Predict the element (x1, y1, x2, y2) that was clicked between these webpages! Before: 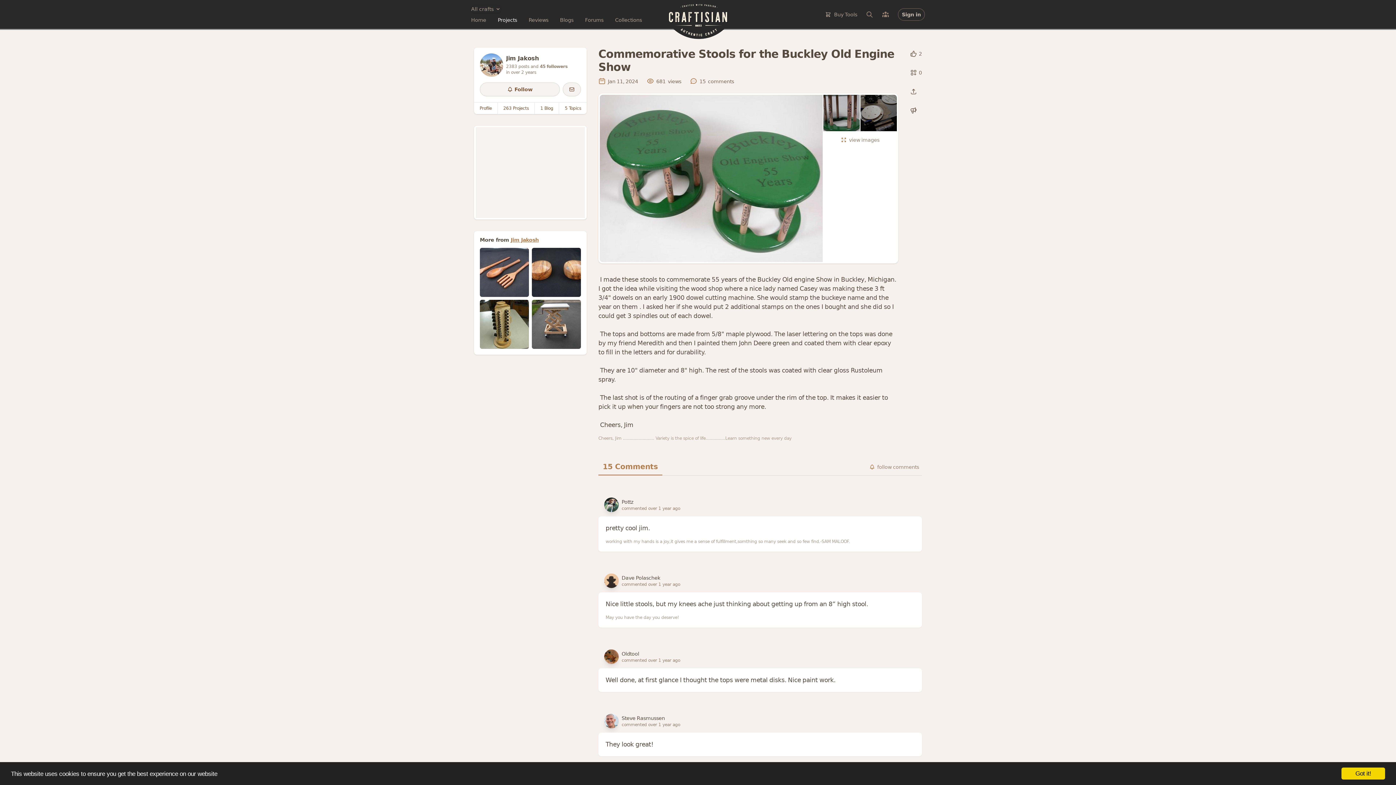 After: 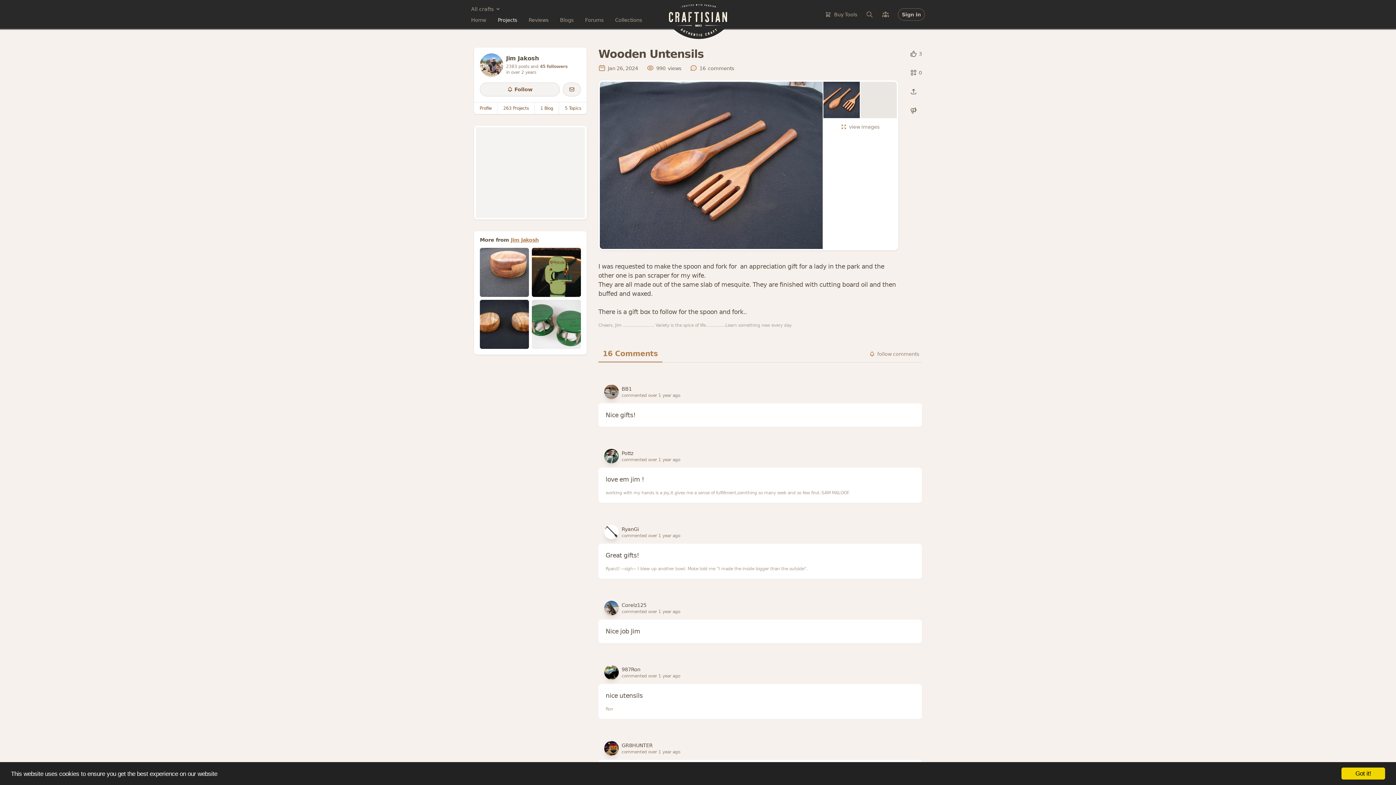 Action: bbox: (480, 248, 529, 297)